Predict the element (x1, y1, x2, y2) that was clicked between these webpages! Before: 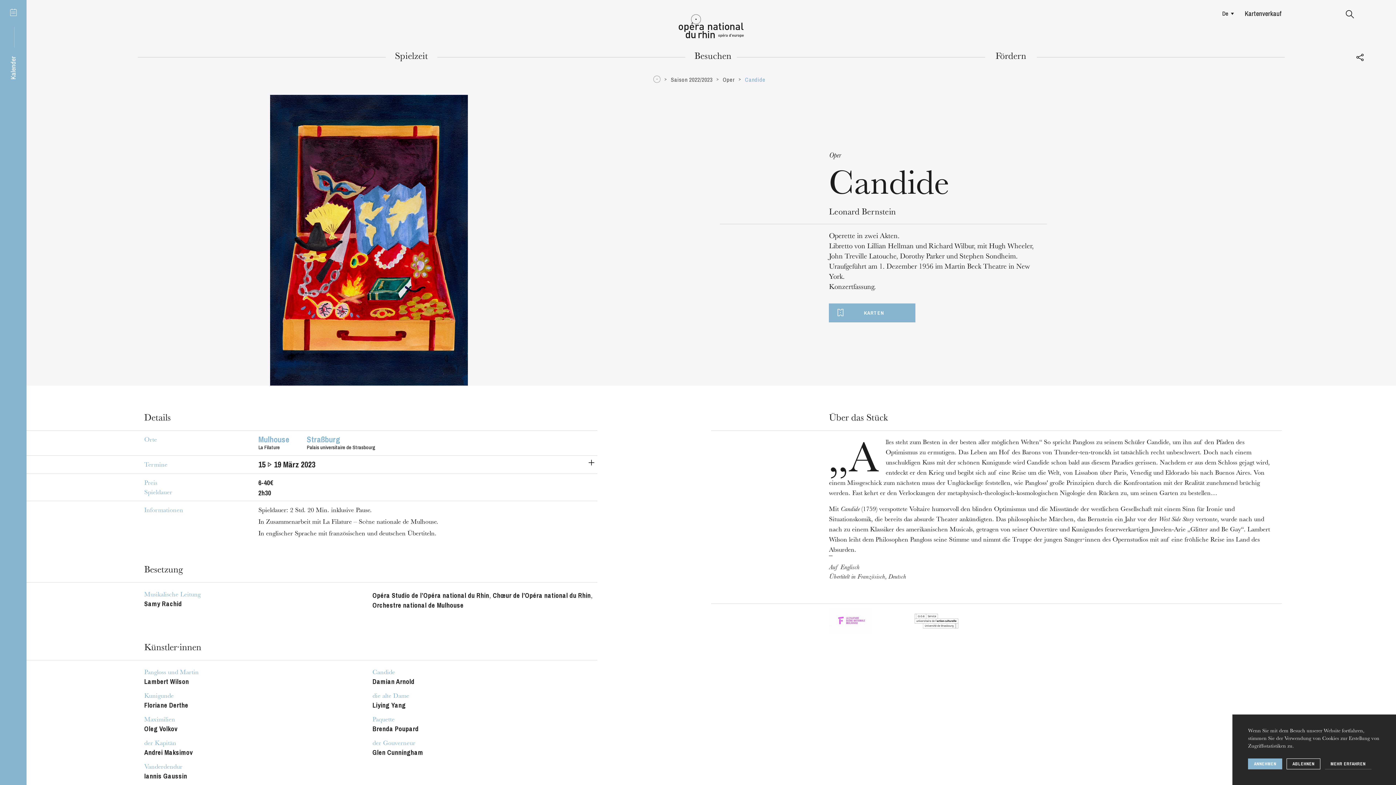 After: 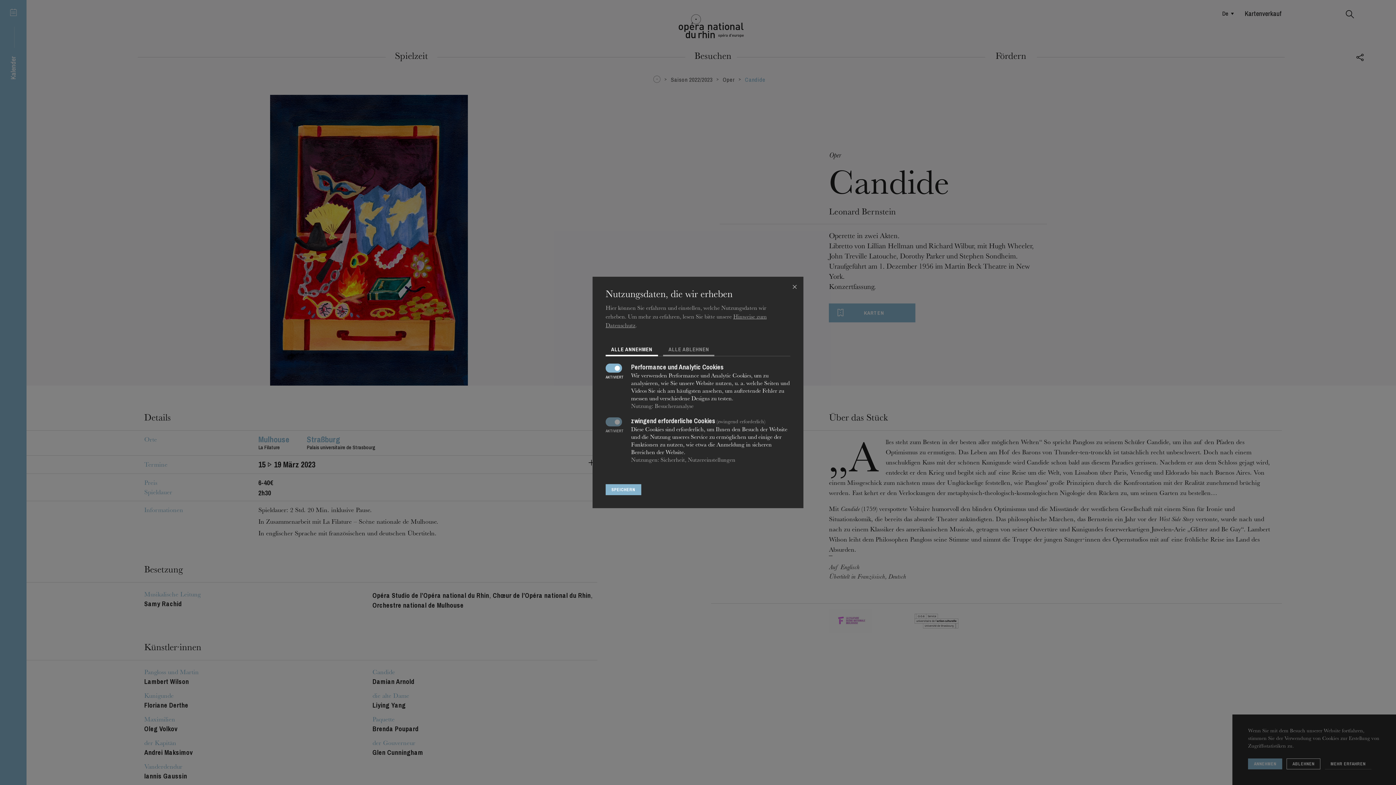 Action: label: MEHR ERFAHREN bbox: (1325, 758, 1371, 769)